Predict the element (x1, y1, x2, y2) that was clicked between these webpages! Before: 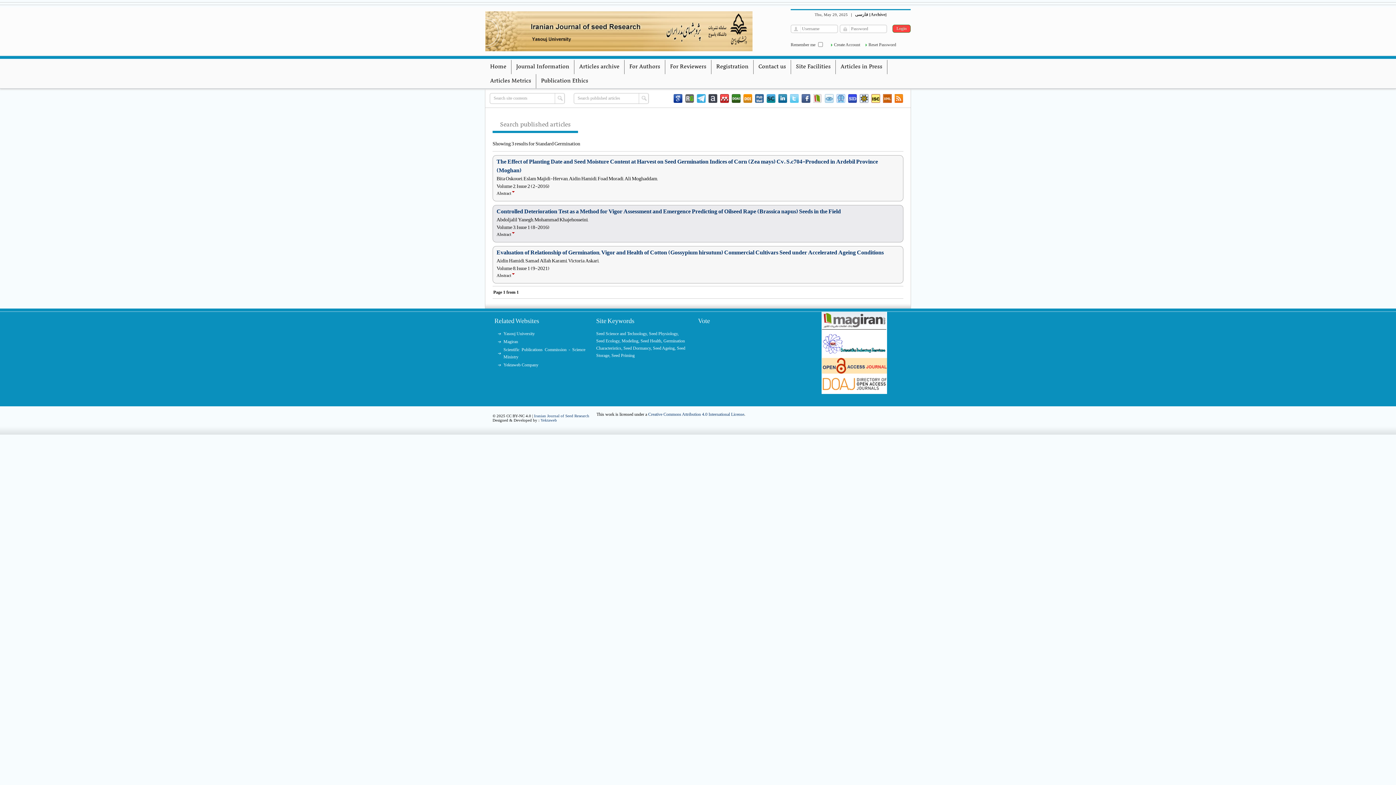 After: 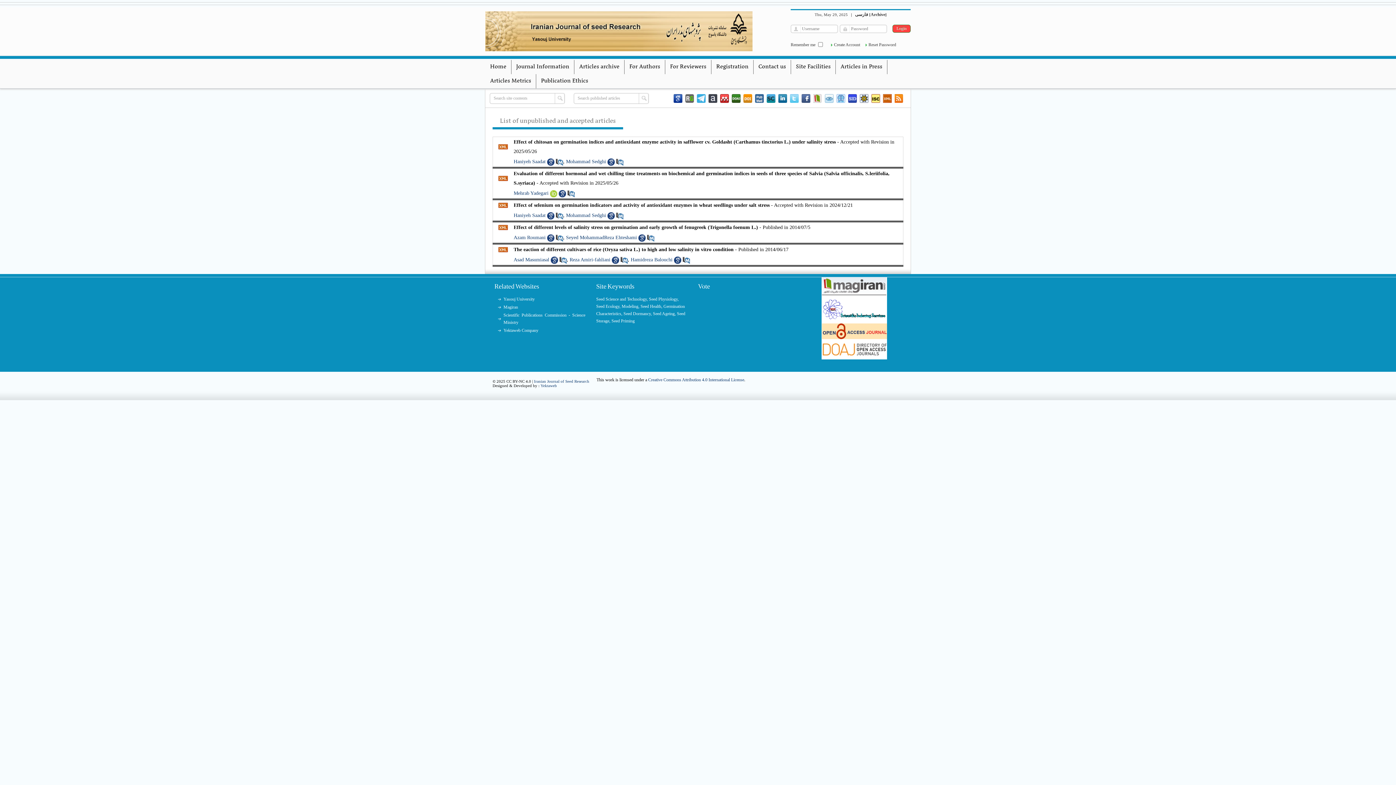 Action: bbox: (836, 60, 887, 74) label: Articles in Press